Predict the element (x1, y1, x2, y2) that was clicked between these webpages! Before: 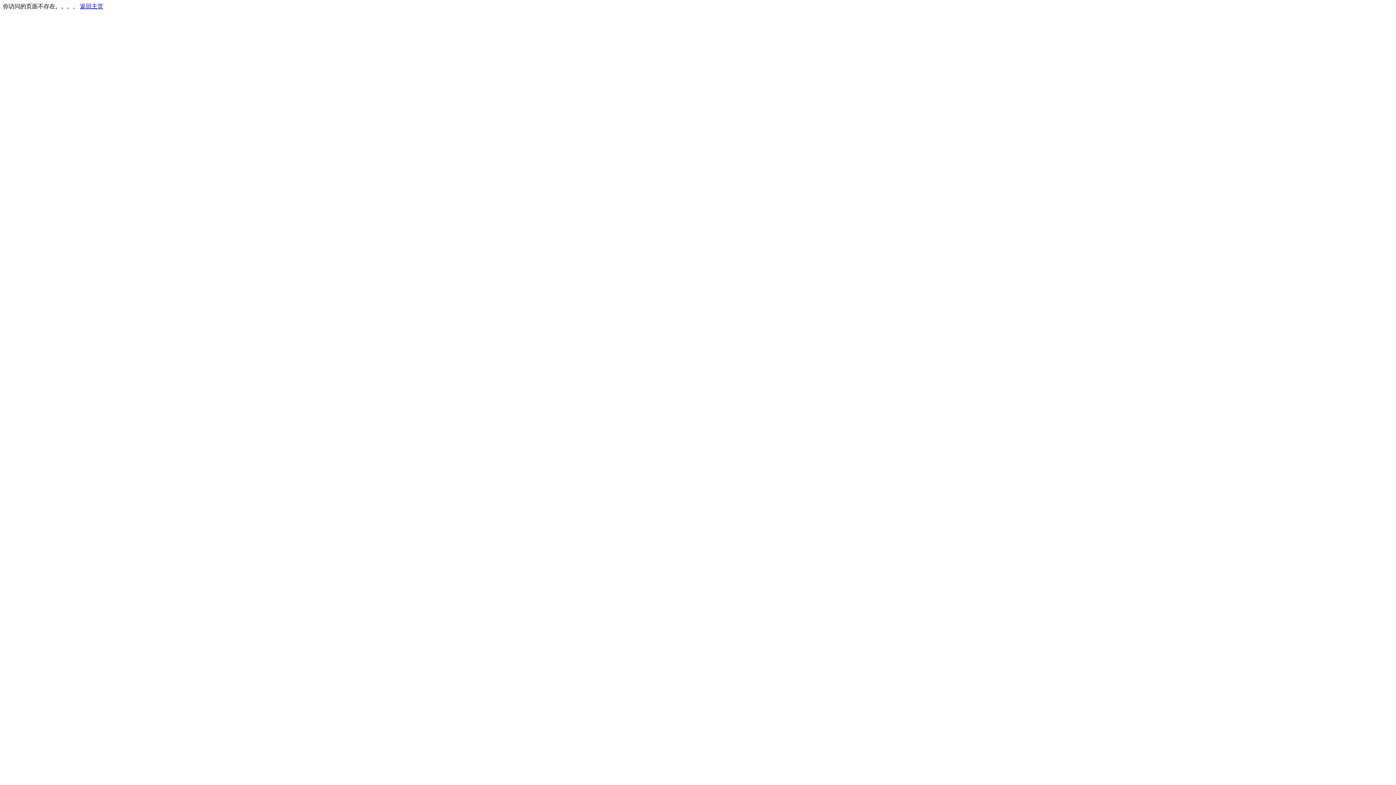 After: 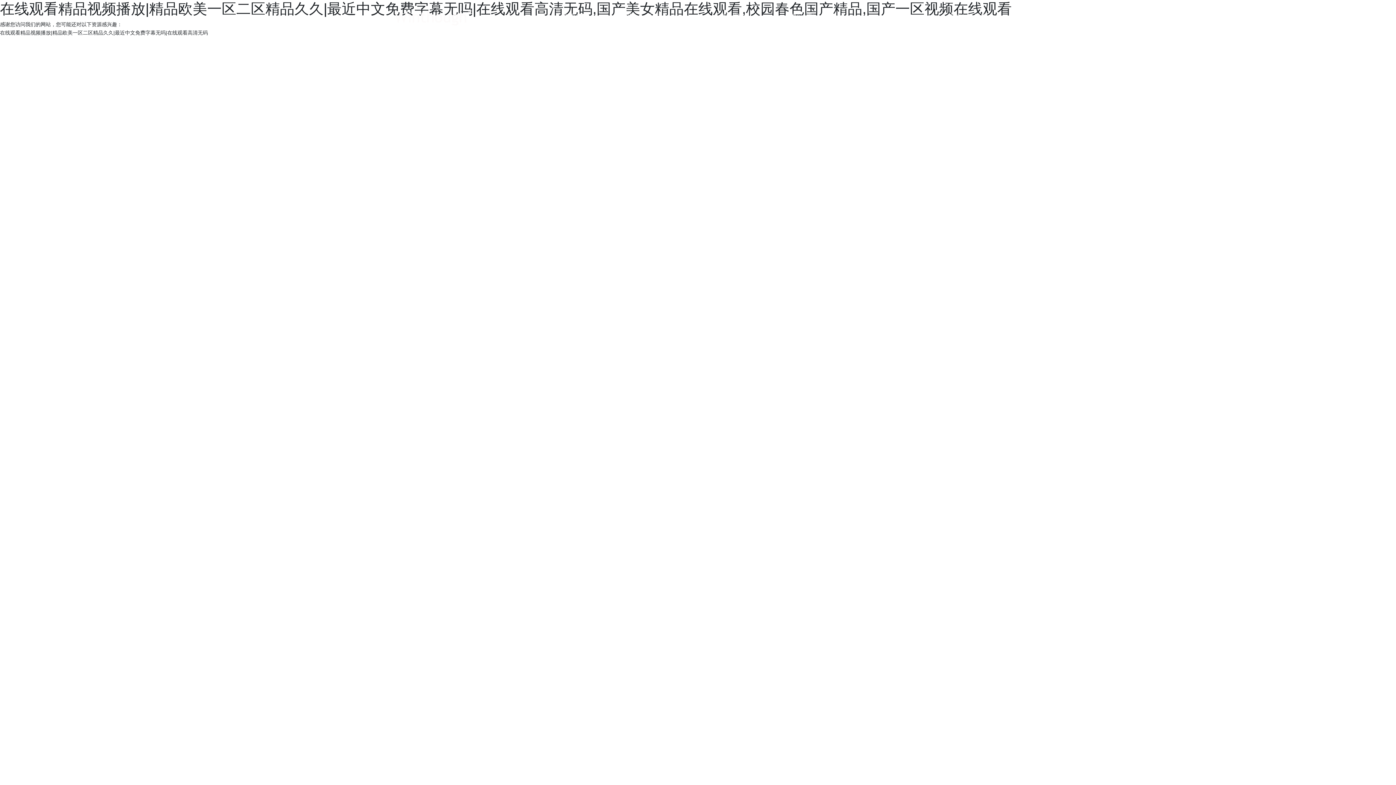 Action: label: 返回主页 bbox: (80, 3, 103, 9)